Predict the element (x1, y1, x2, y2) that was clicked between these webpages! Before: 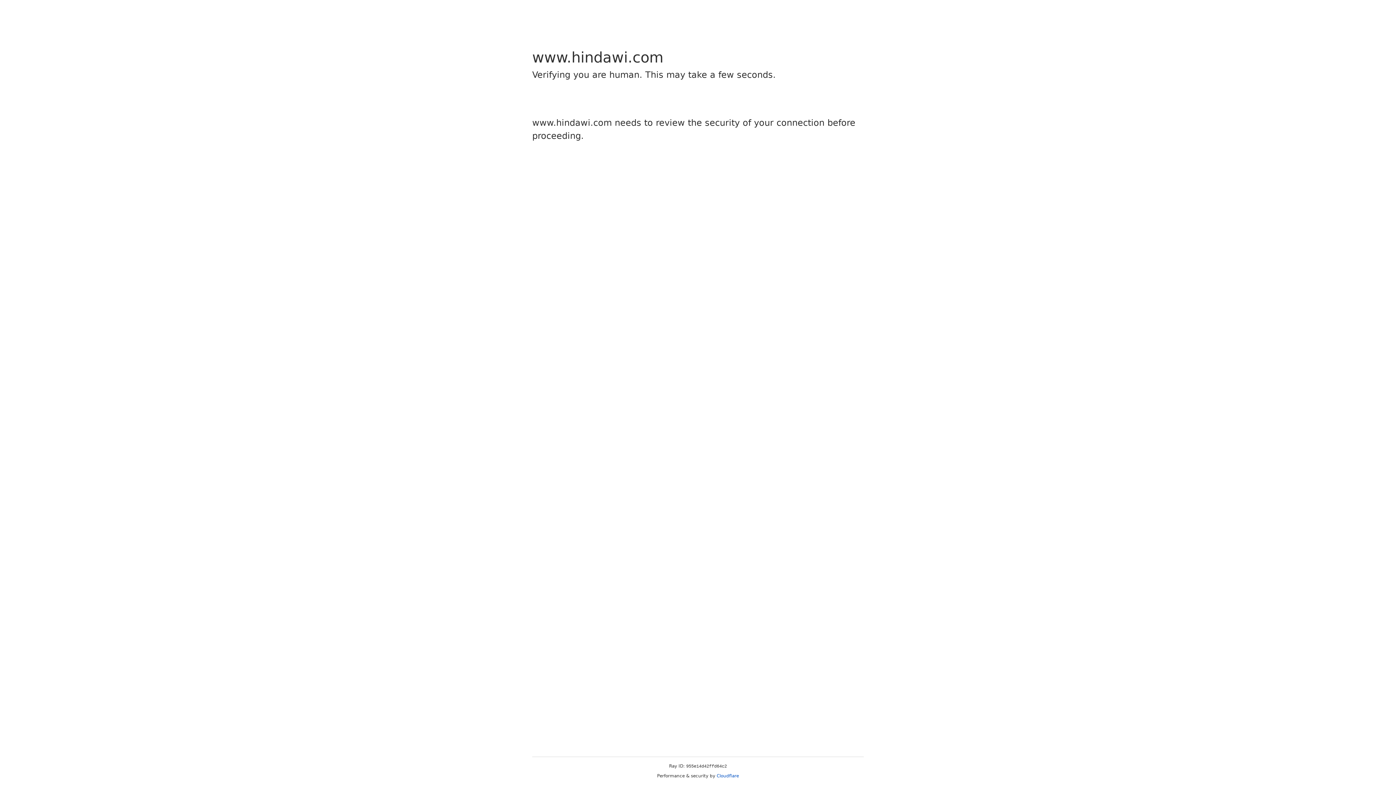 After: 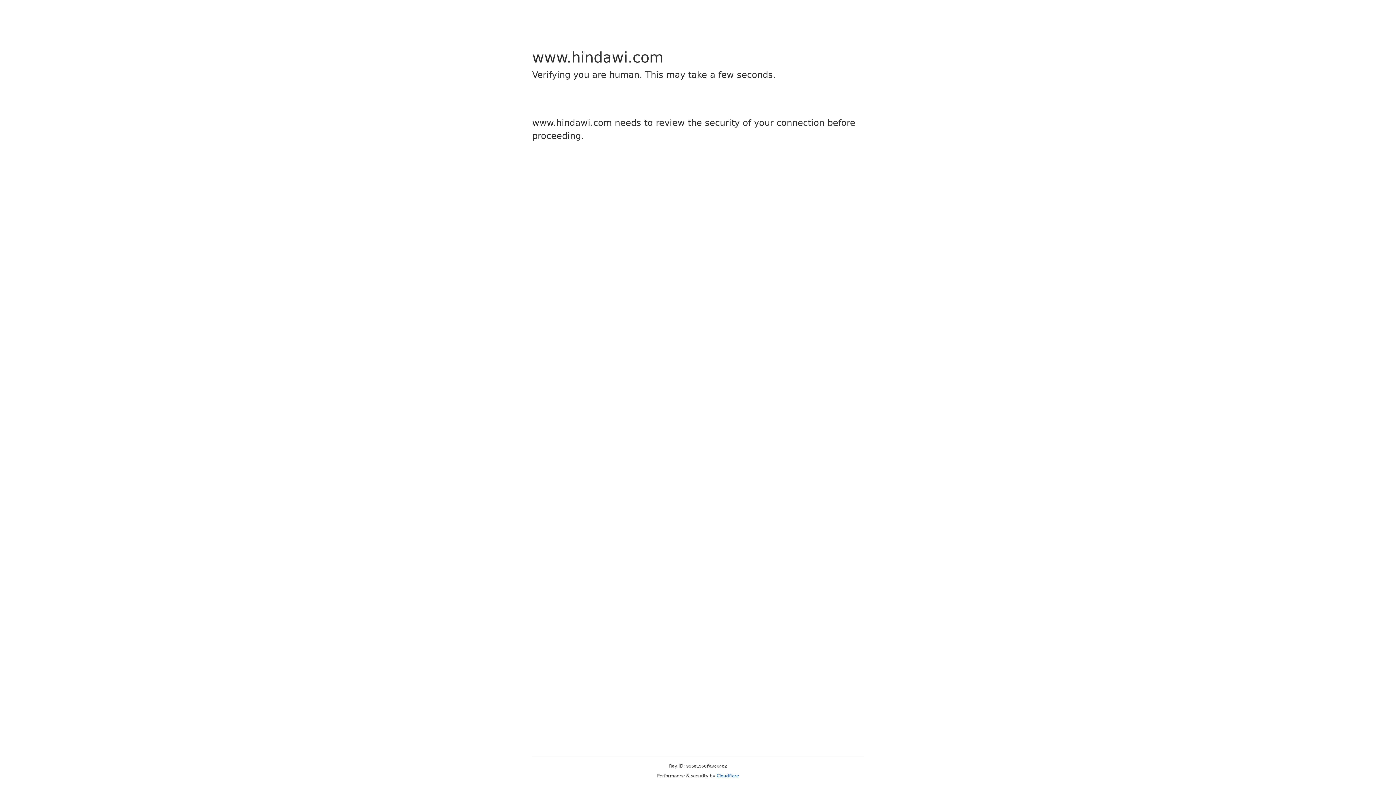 Action: label: Cloudflare bbox: (716, 773, 739, 778)